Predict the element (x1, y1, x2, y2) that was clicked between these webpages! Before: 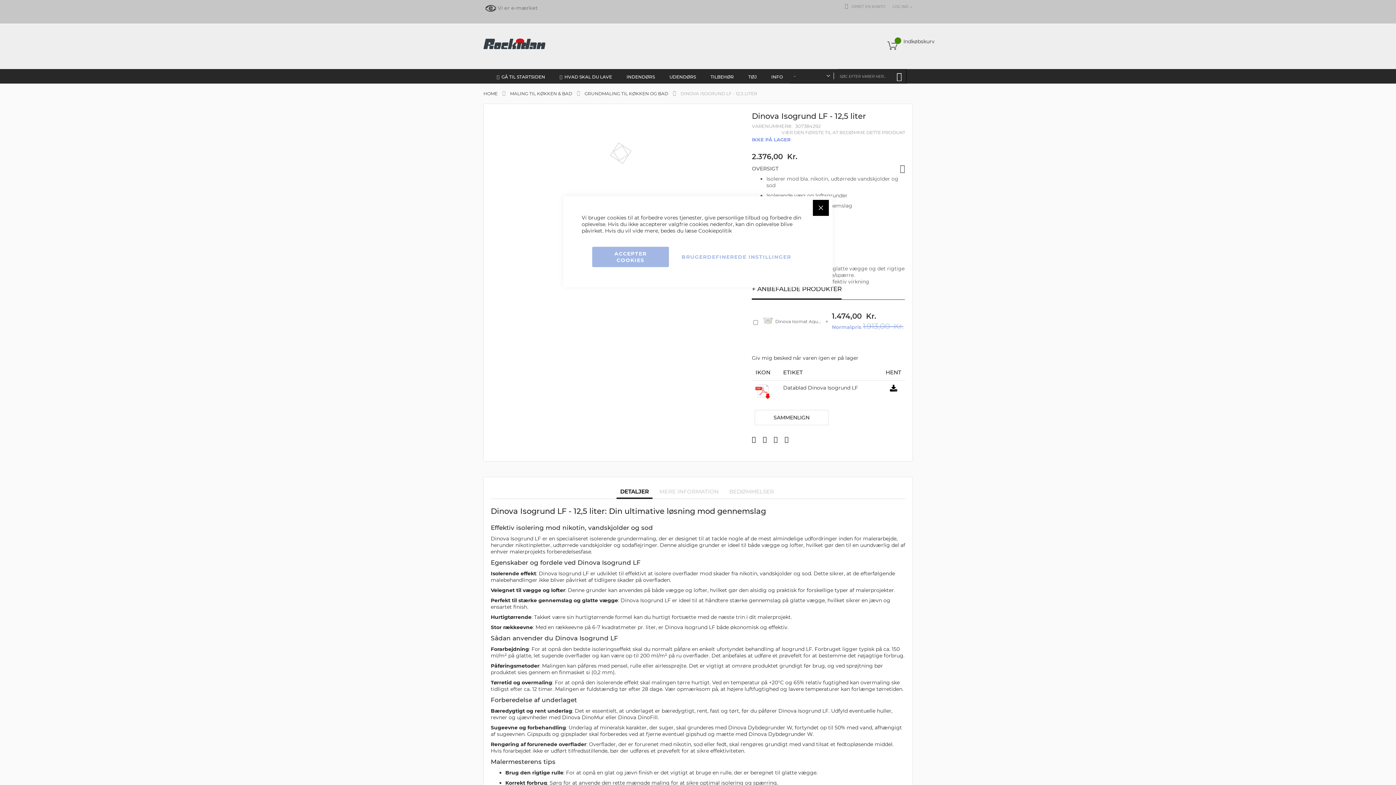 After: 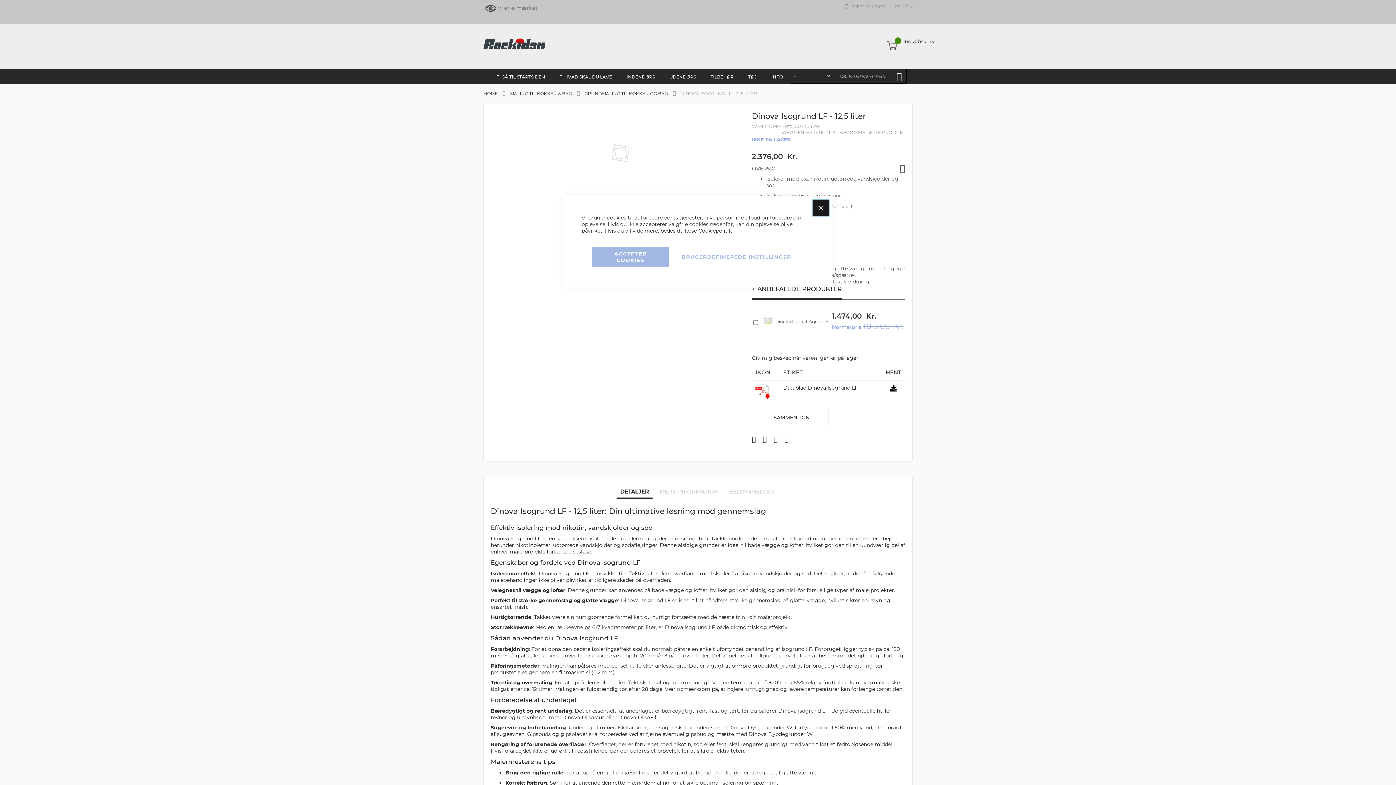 Action: bbox: (813, 200, 829, 216)